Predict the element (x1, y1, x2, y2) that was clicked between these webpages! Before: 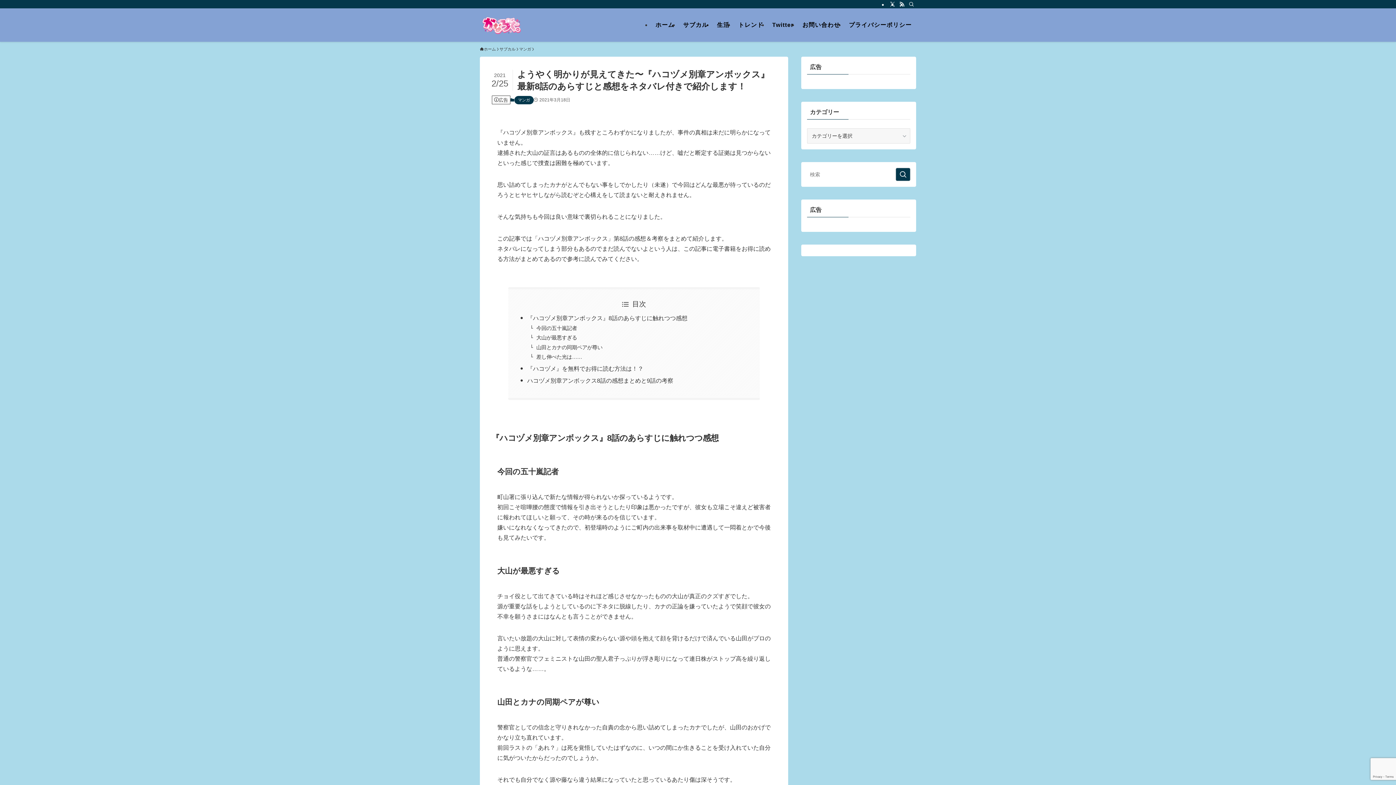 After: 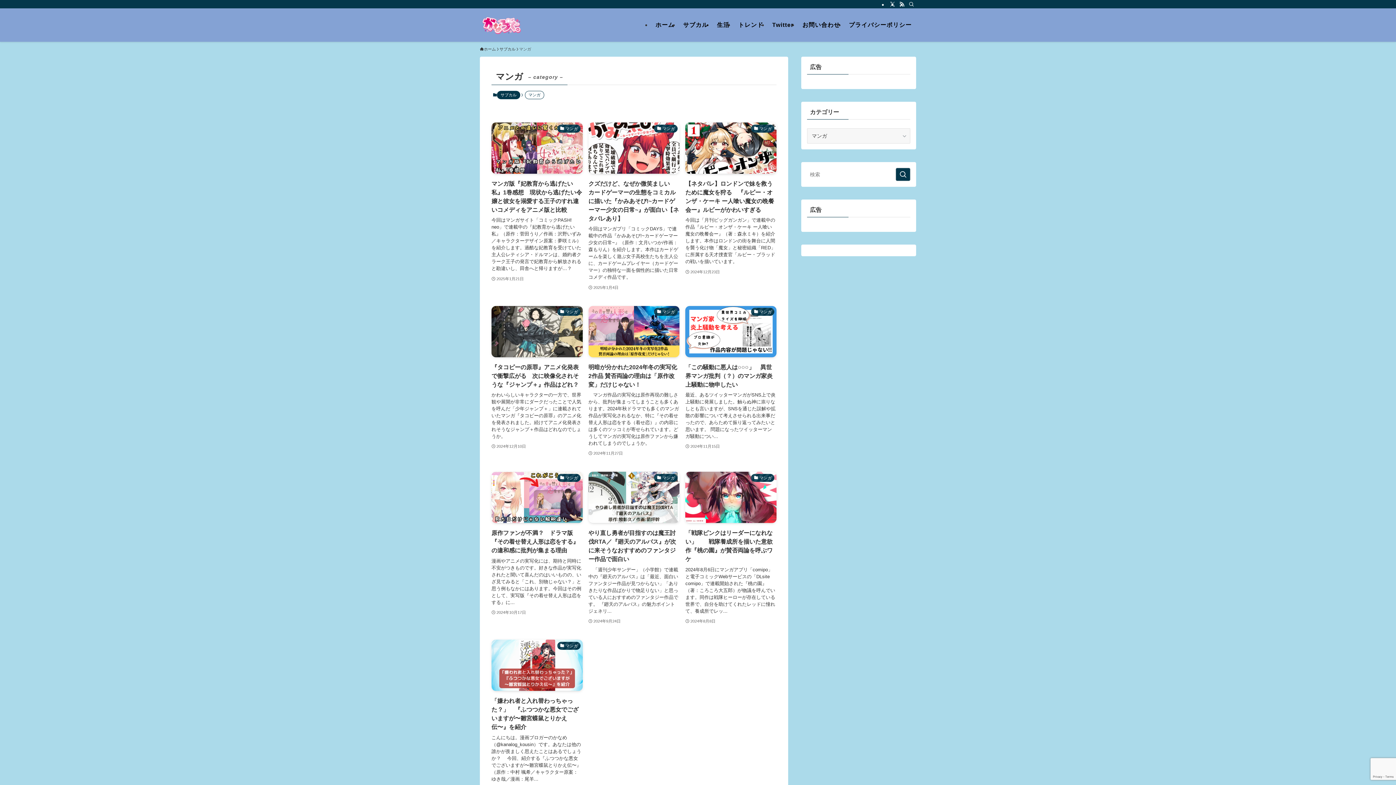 Action: bbox: (519, 46, 531, 52) label: マンガ